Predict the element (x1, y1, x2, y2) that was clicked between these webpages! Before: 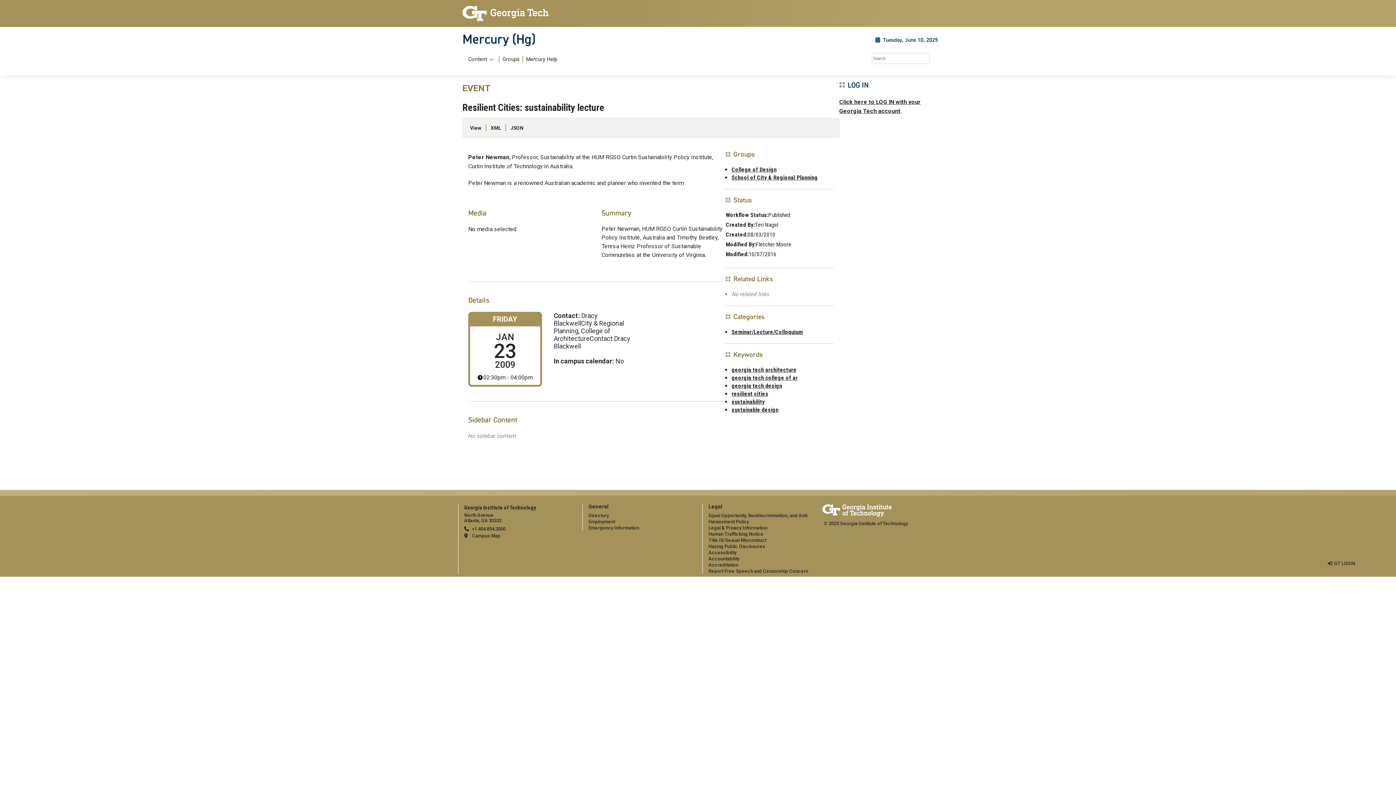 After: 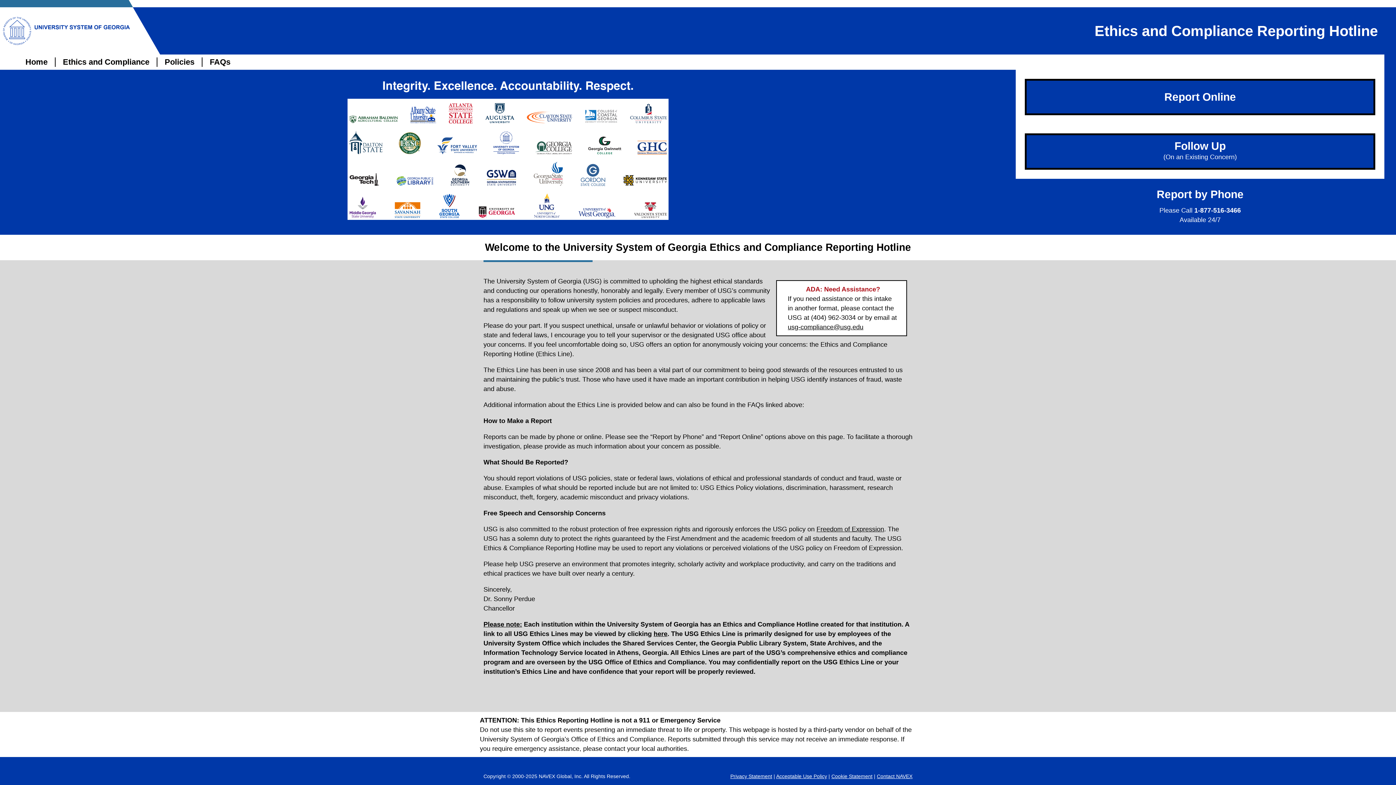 Action: label: Report Free Speech and Censorship Concern bbox: (708, 568, 808, 574)